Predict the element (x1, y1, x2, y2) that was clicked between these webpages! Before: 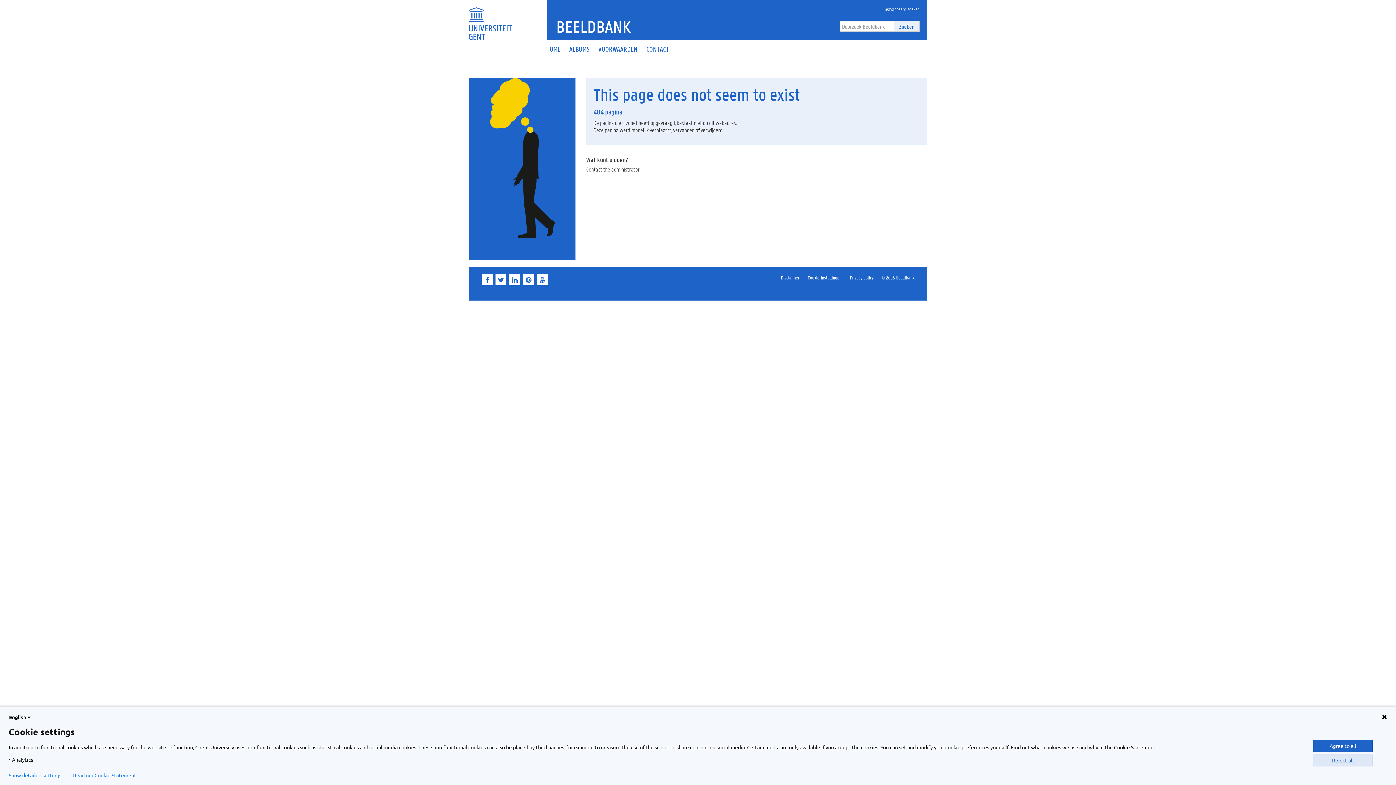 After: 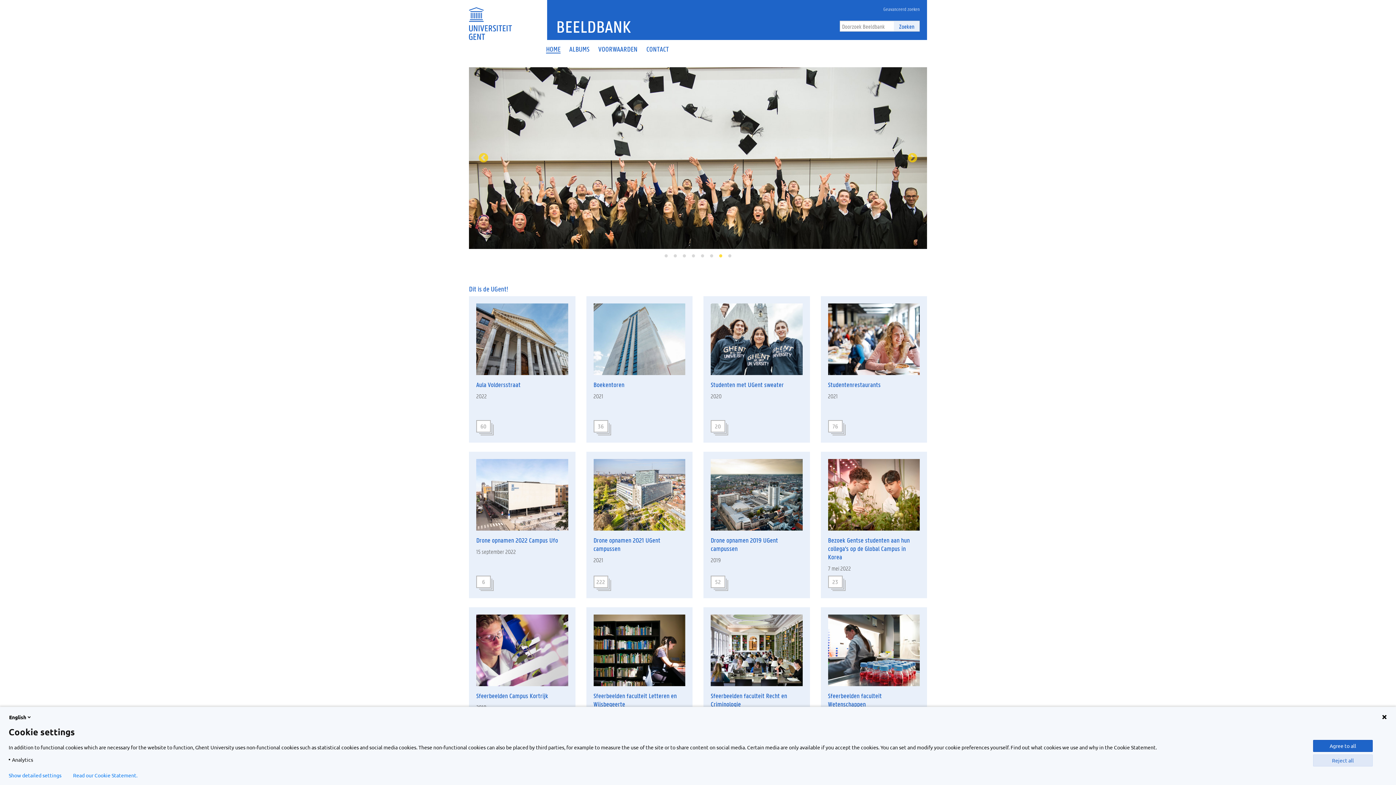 Action: label: HOME bbox: (541, 40, 565, 58)